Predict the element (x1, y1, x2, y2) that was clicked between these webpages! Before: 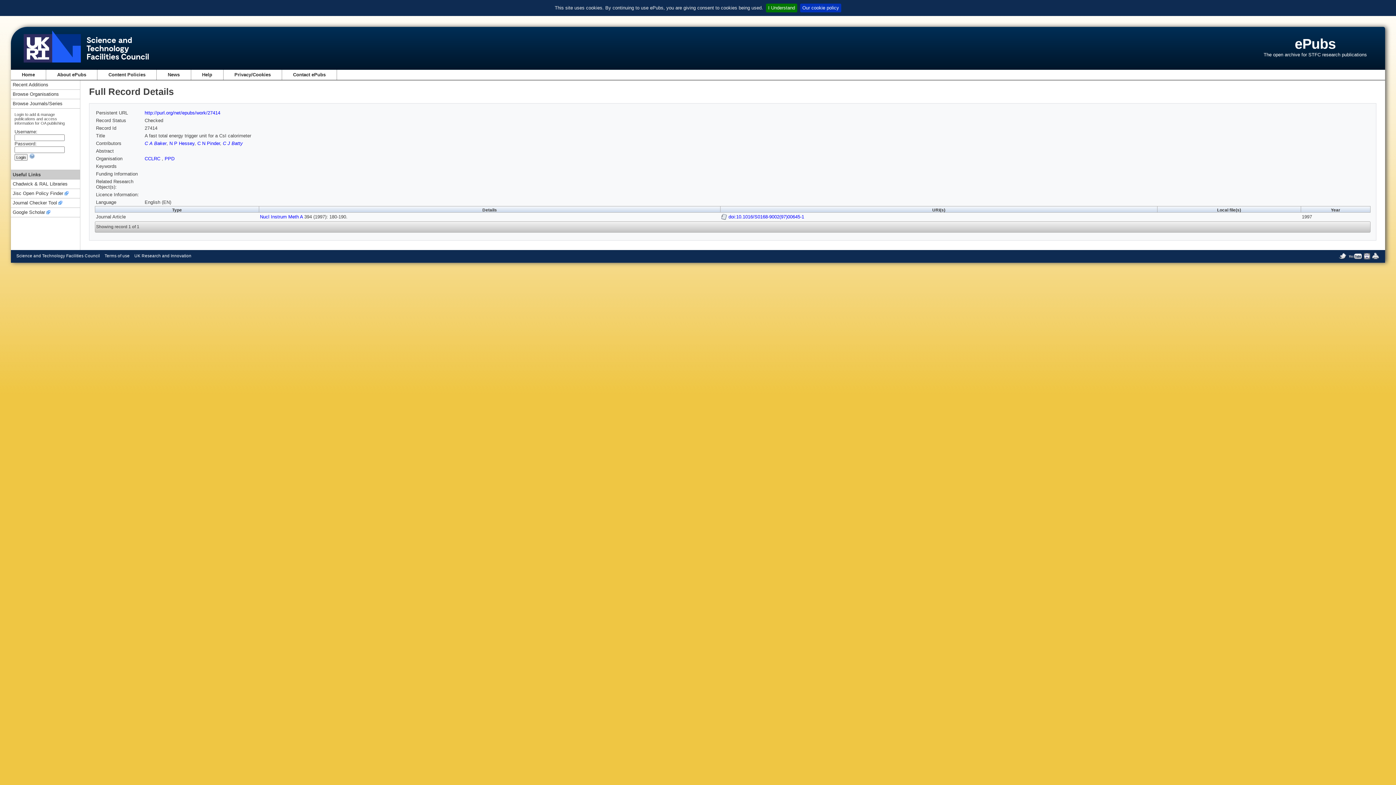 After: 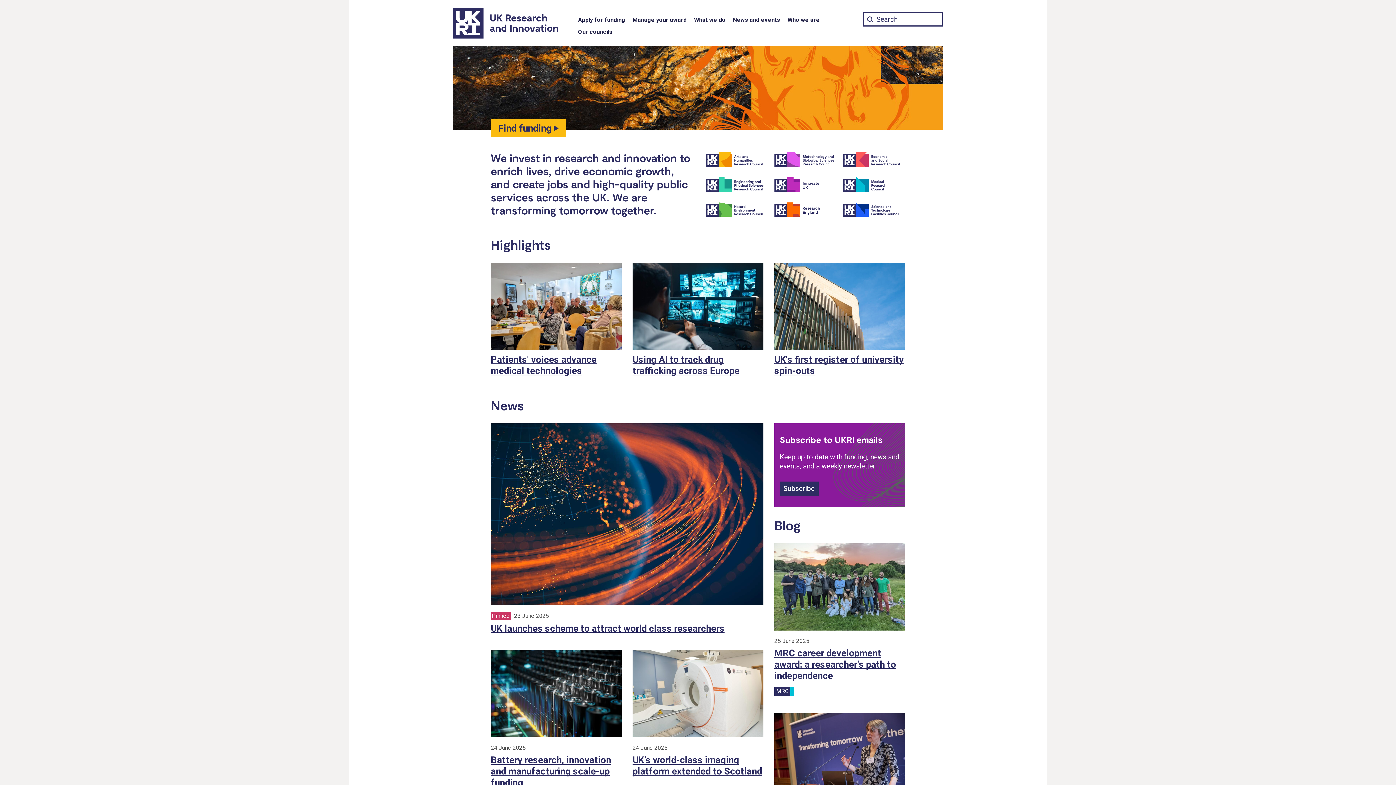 Action: label: UK Research and Innovation bbox: (134, 253, 191, 258)